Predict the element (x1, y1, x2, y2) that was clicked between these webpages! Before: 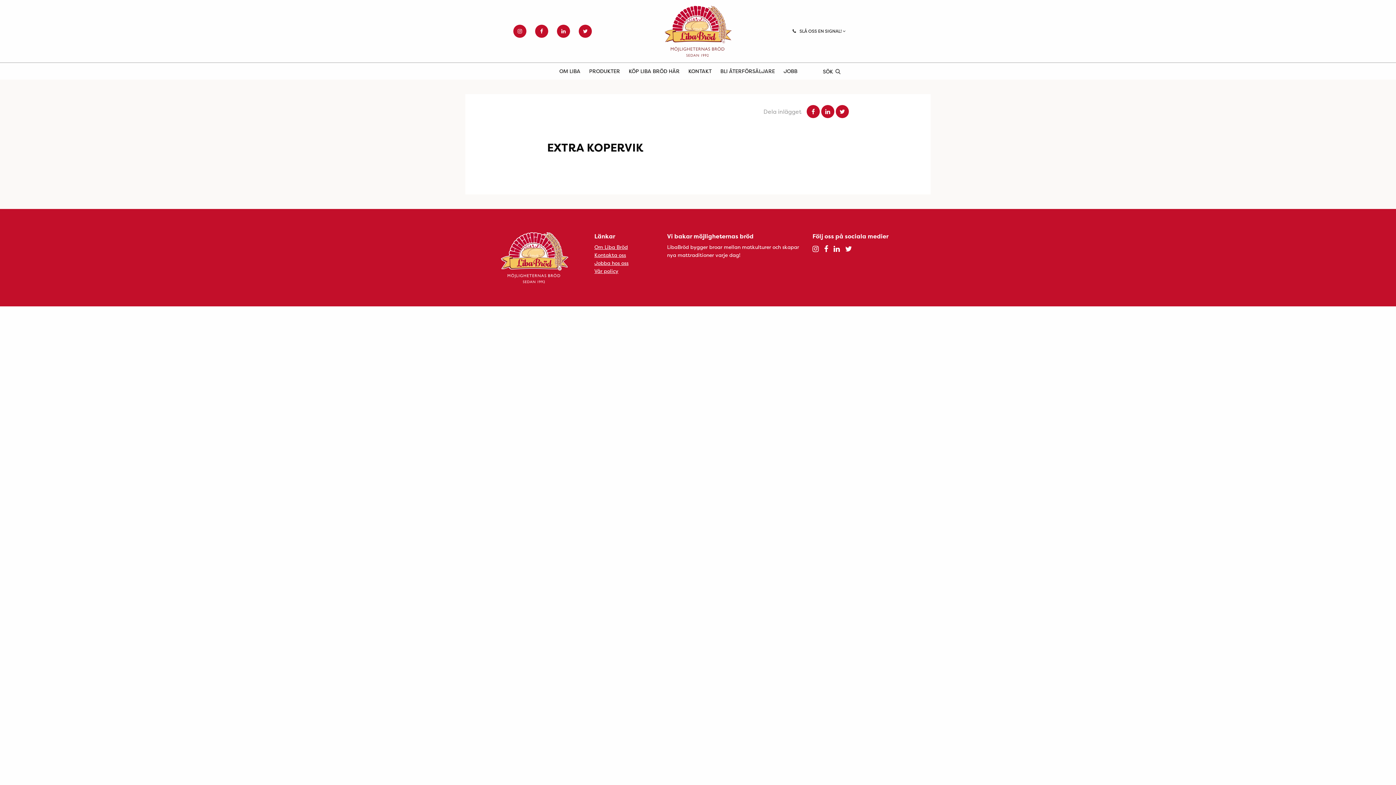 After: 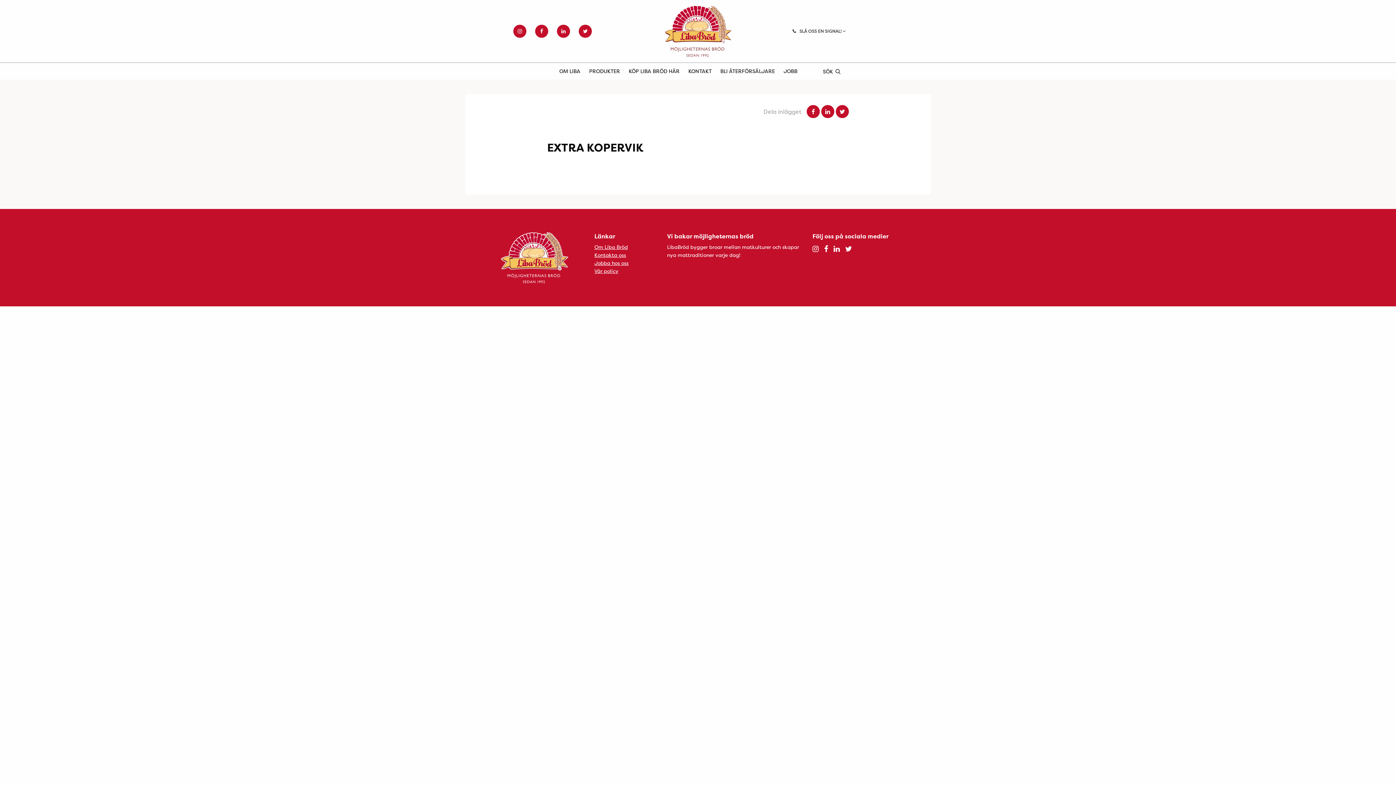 Action: bbox: (806, 105, 820, 118)